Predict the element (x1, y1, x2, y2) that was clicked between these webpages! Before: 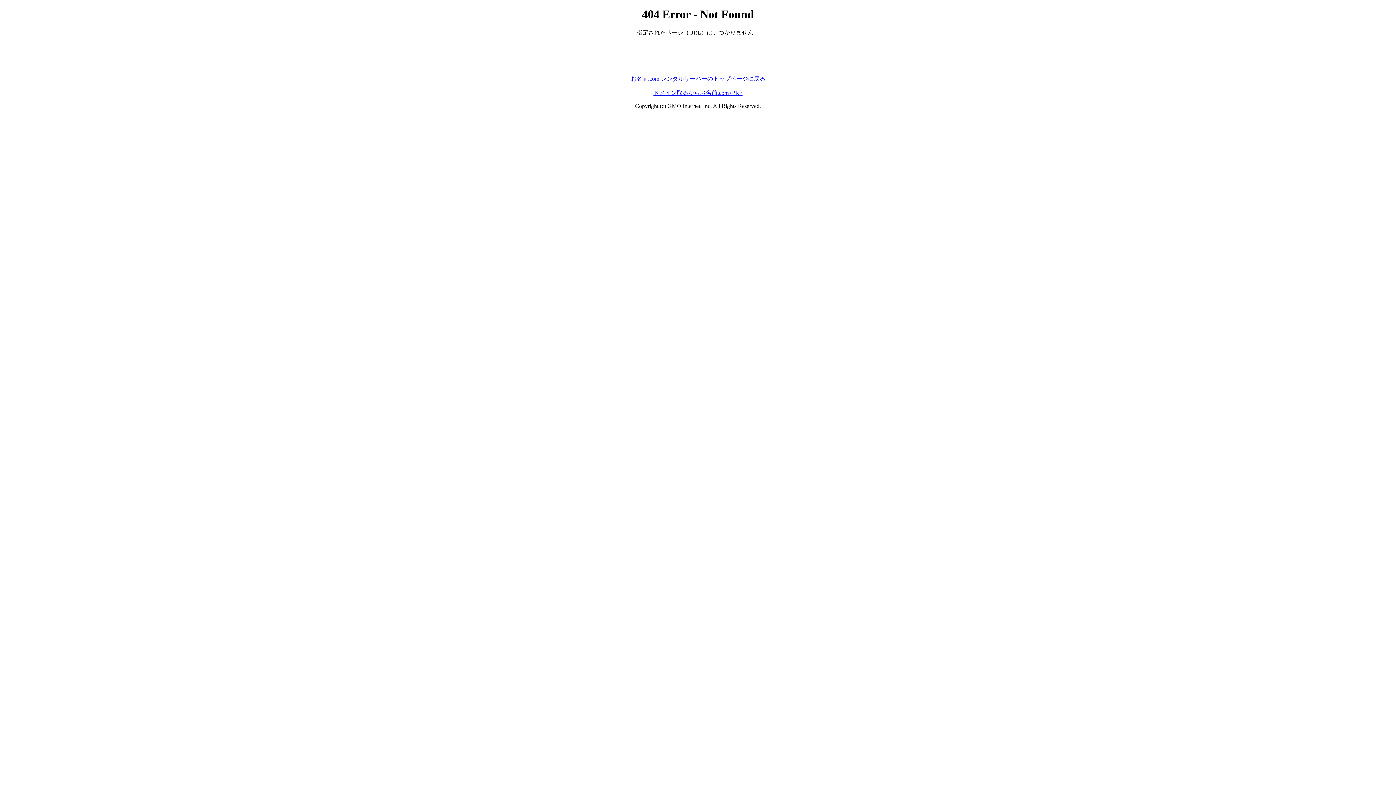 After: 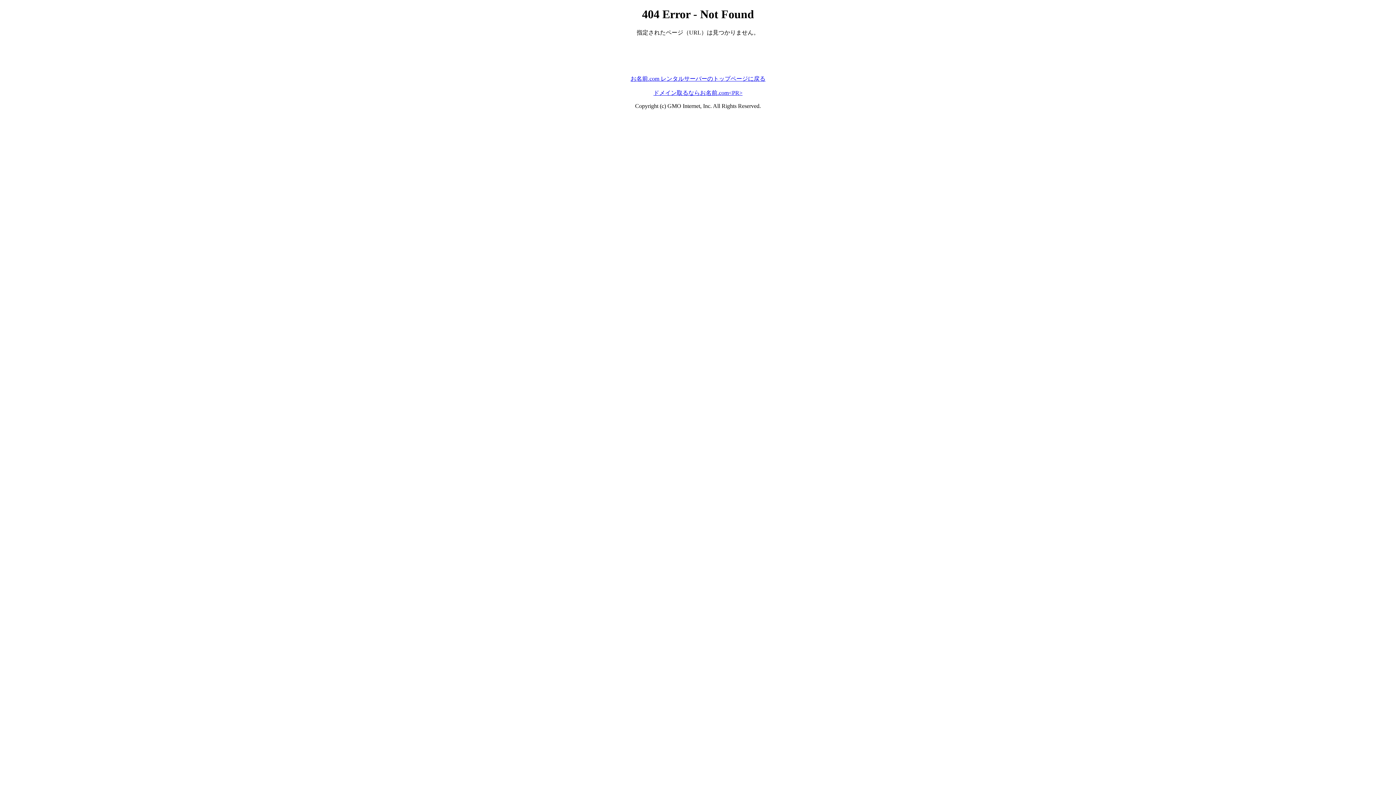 Action: bbox: (653, 89, 742, 95) label: ドメイン取るならお名前.com<PR>